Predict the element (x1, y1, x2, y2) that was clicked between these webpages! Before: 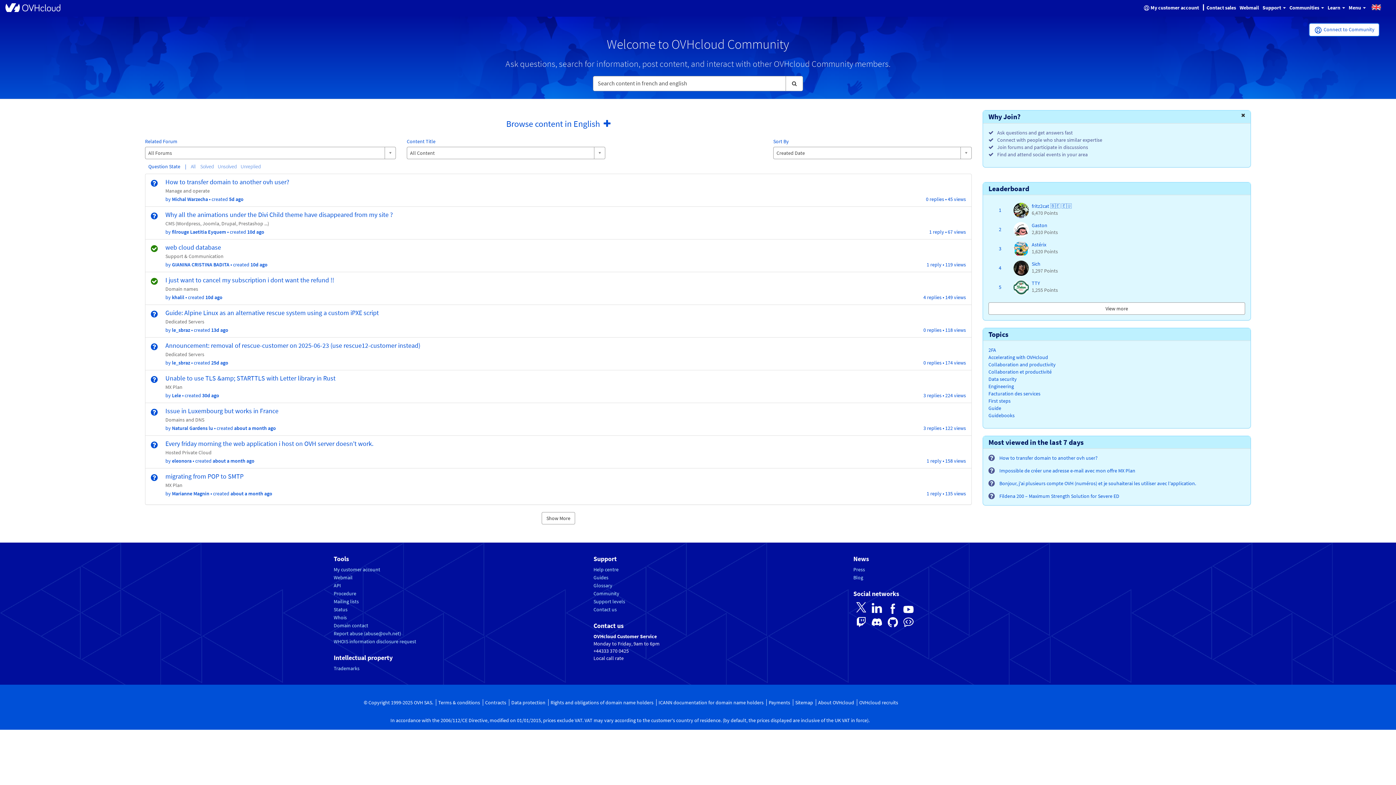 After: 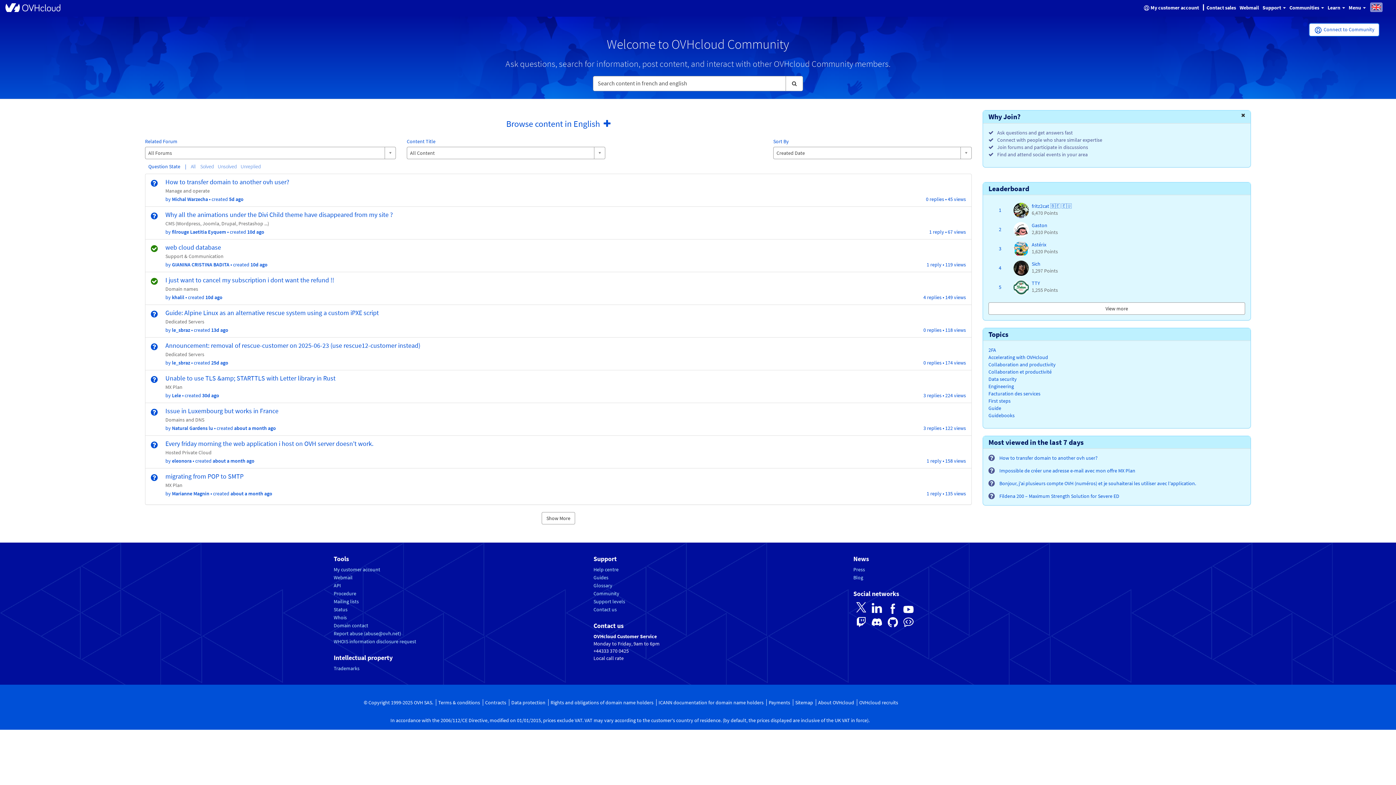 Action: bbox: (1370, 2, 1382, 11)